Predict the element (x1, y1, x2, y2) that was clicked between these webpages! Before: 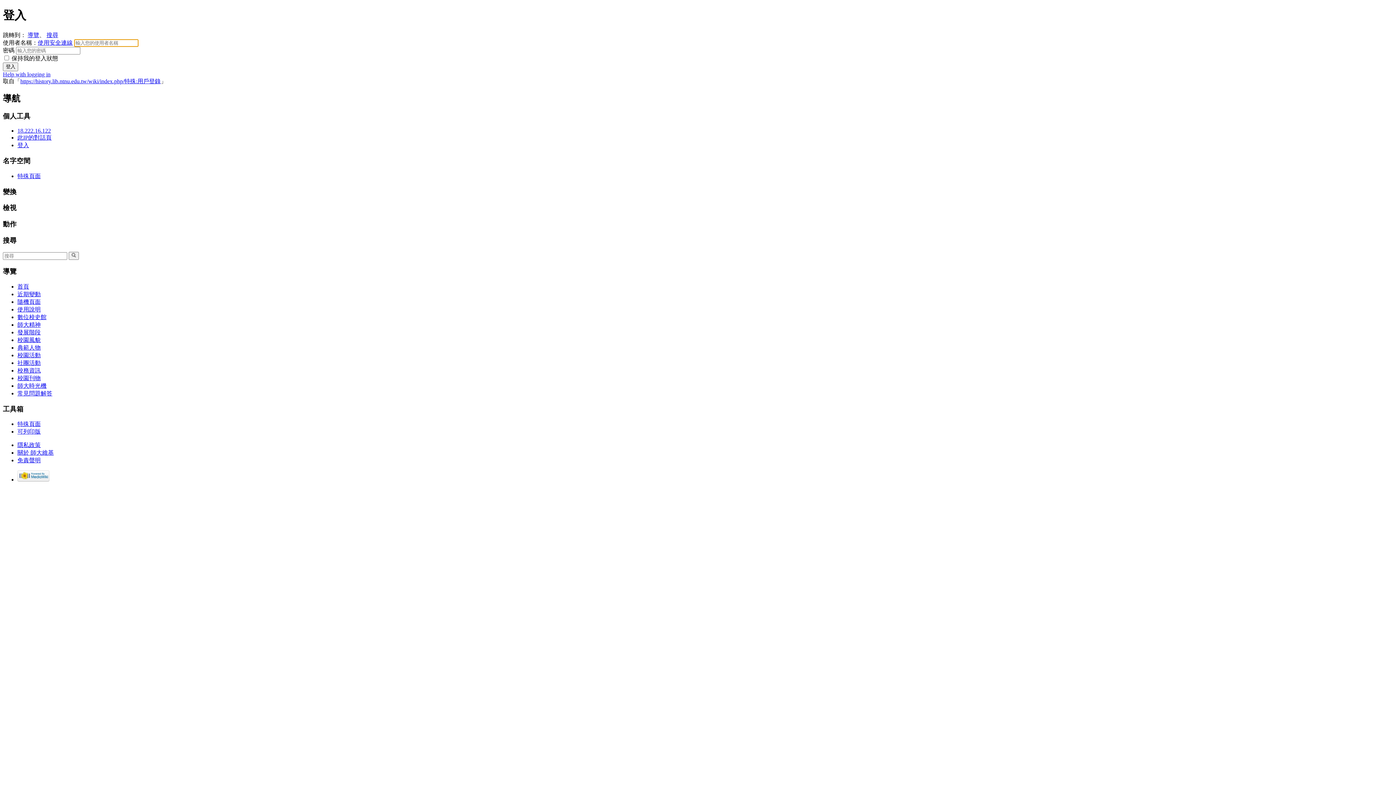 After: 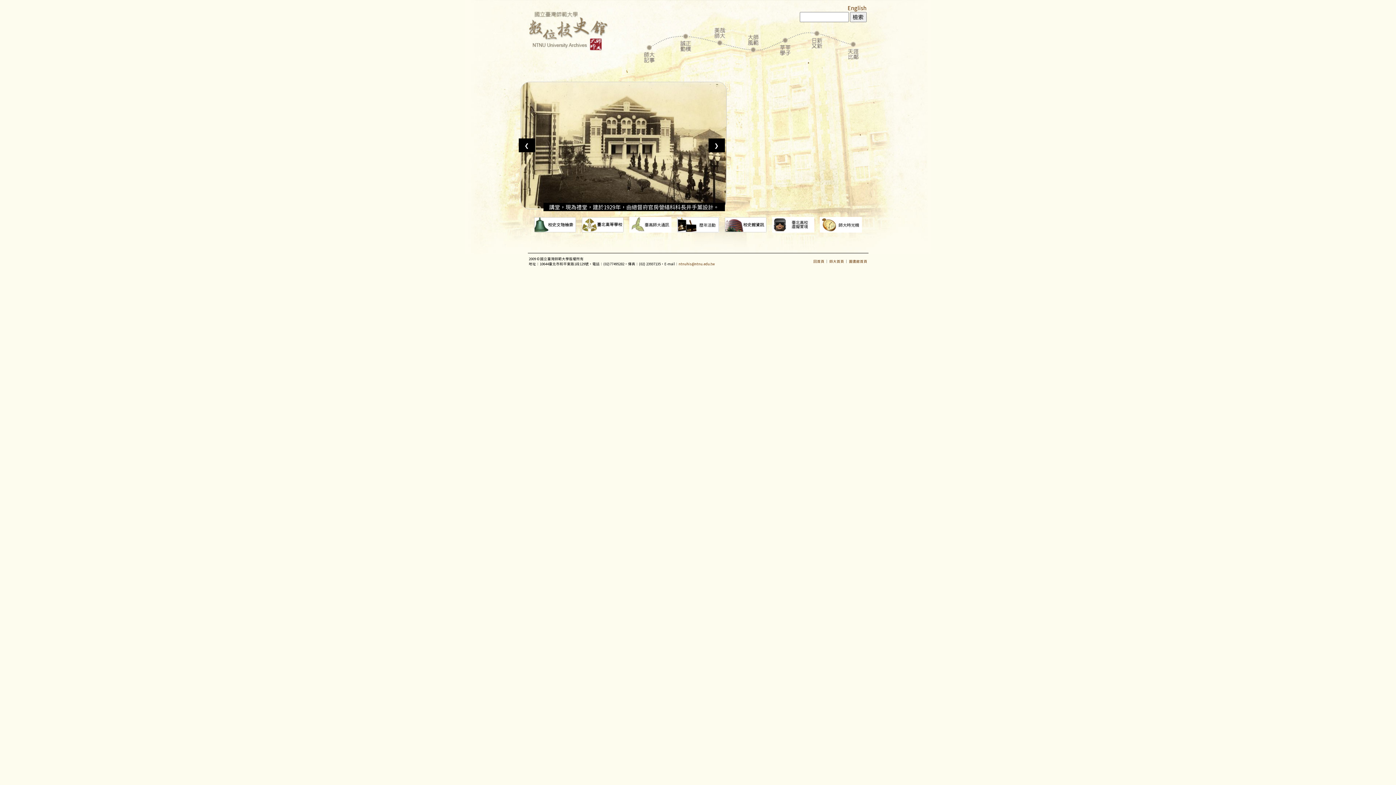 Action: bbox: (17, 314, 46, 320) label: 數位校史館